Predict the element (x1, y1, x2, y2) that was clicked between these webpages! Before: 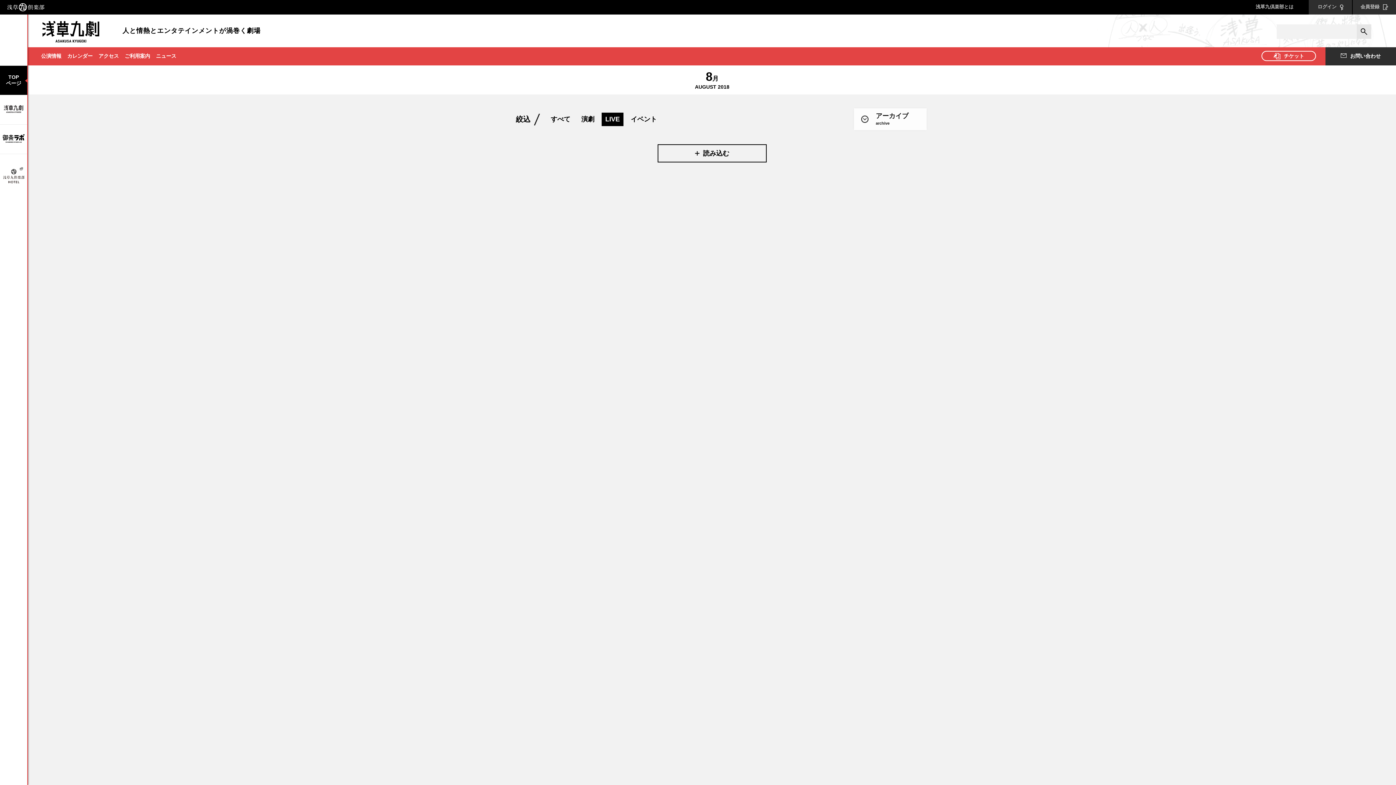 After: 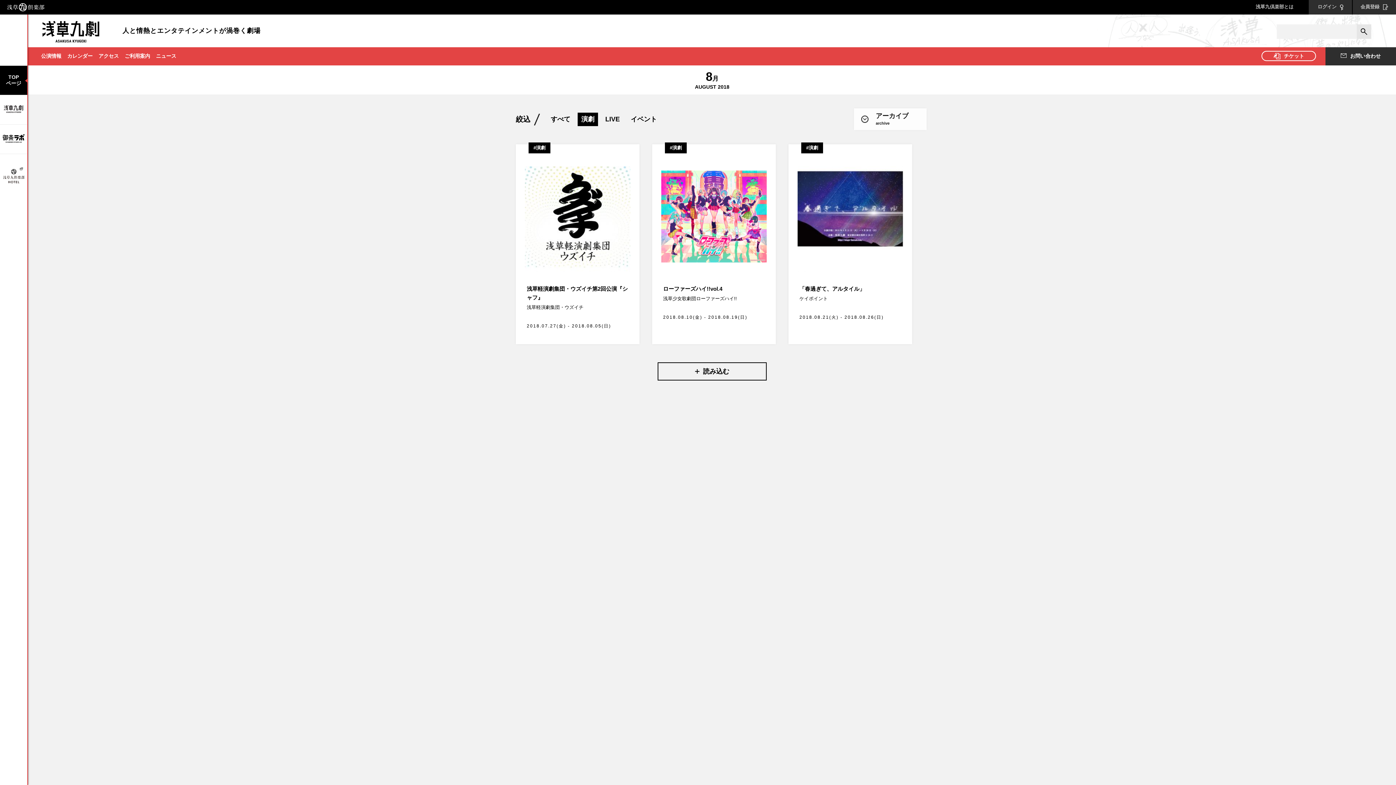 Action: bbox: (577, 112, 598, 126) label: 演劇